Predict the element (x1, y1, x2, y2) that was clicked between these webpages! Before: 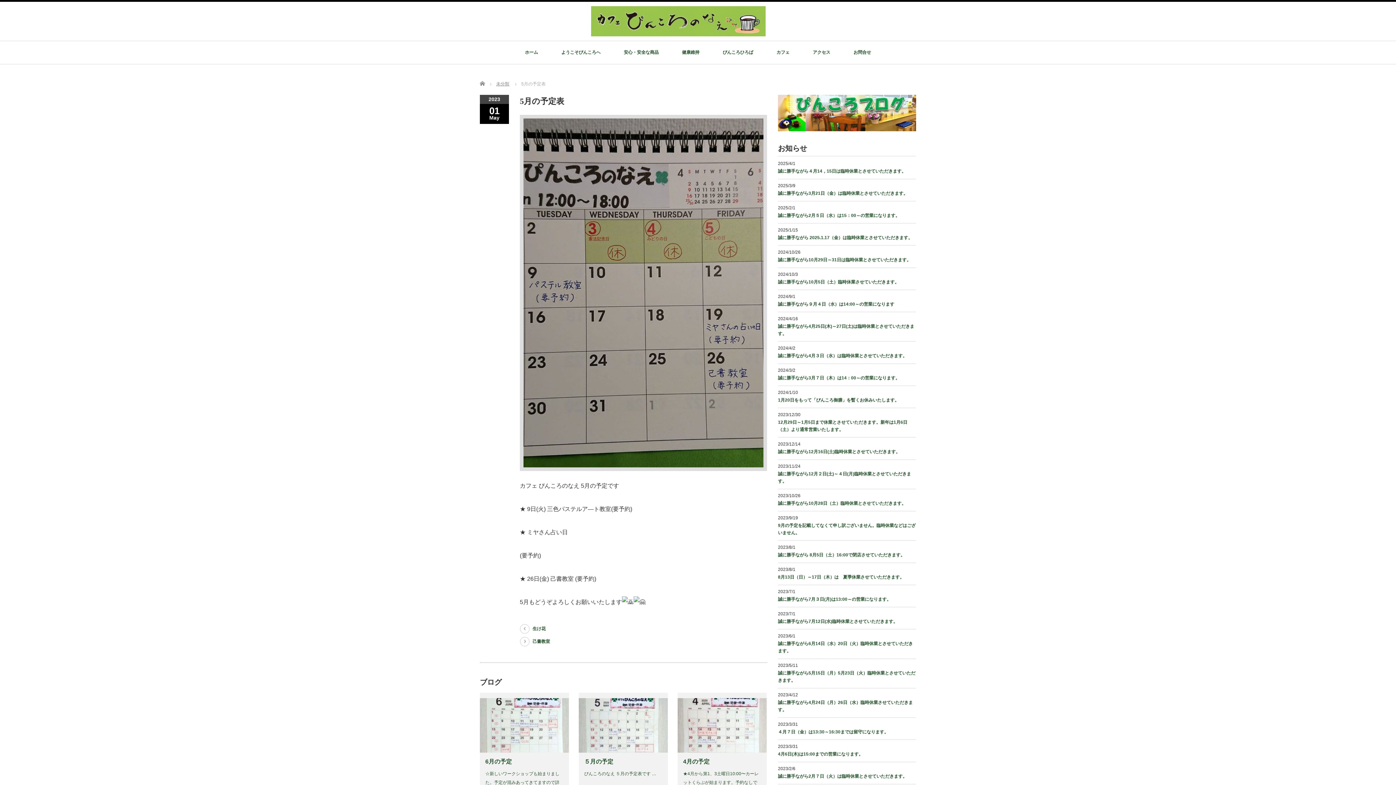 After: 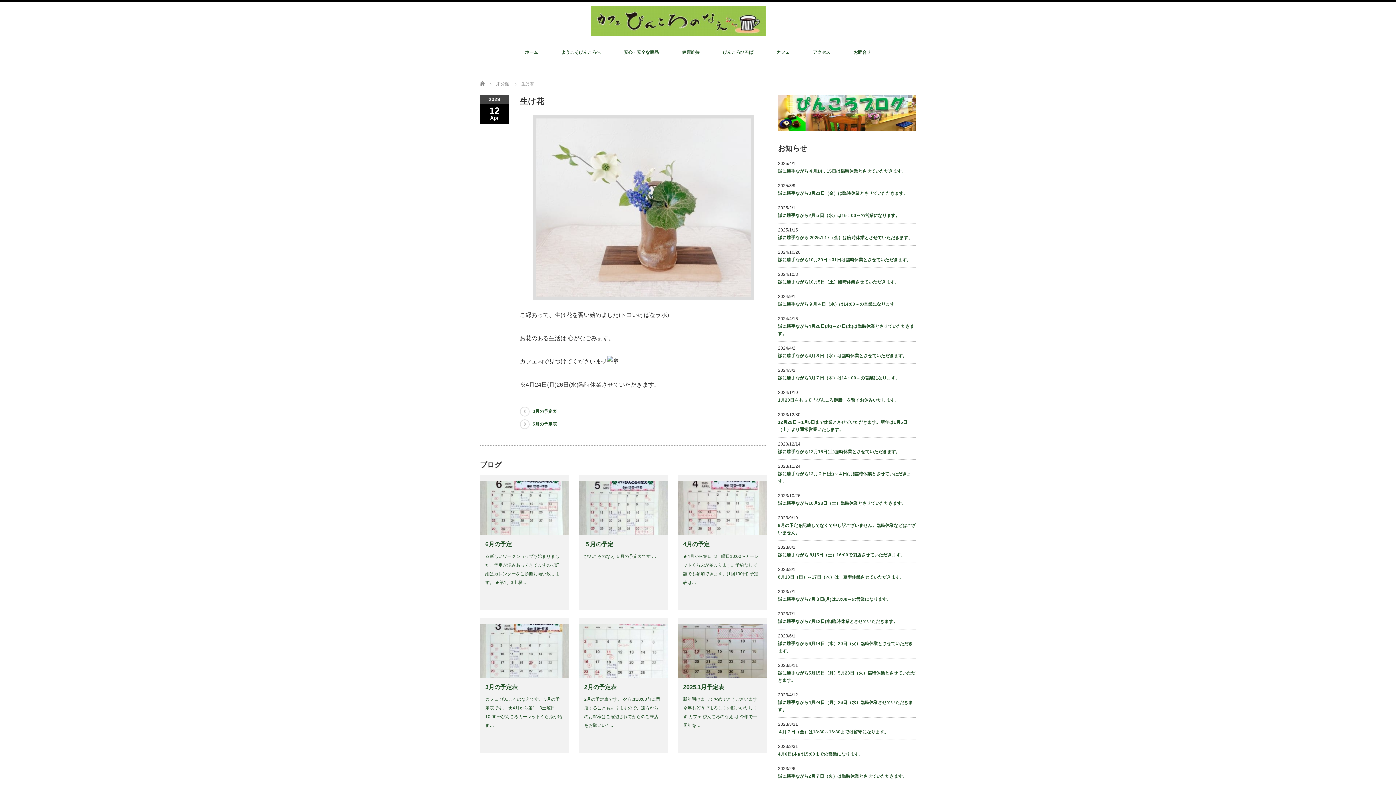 Action: bbox: (520, 622, 645, 635) label: 生け花